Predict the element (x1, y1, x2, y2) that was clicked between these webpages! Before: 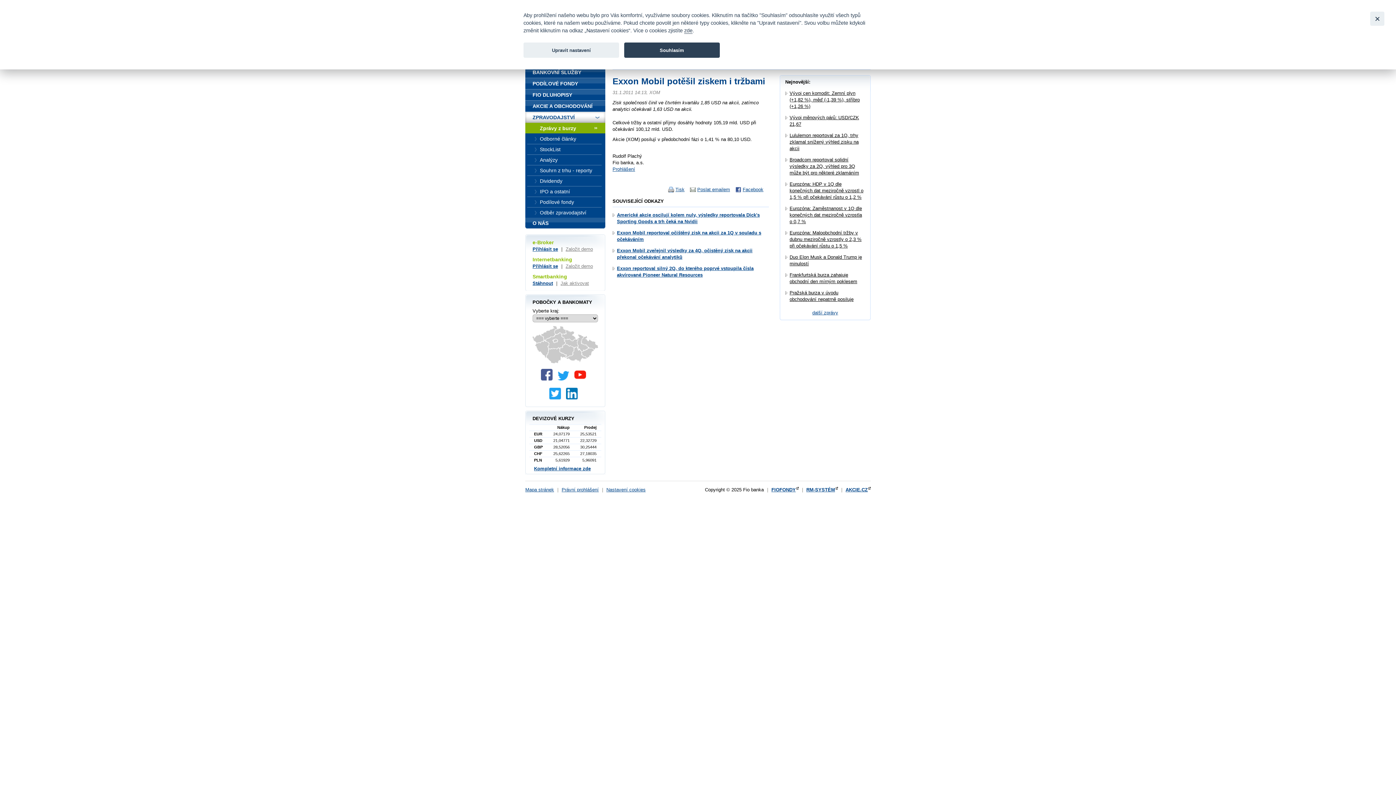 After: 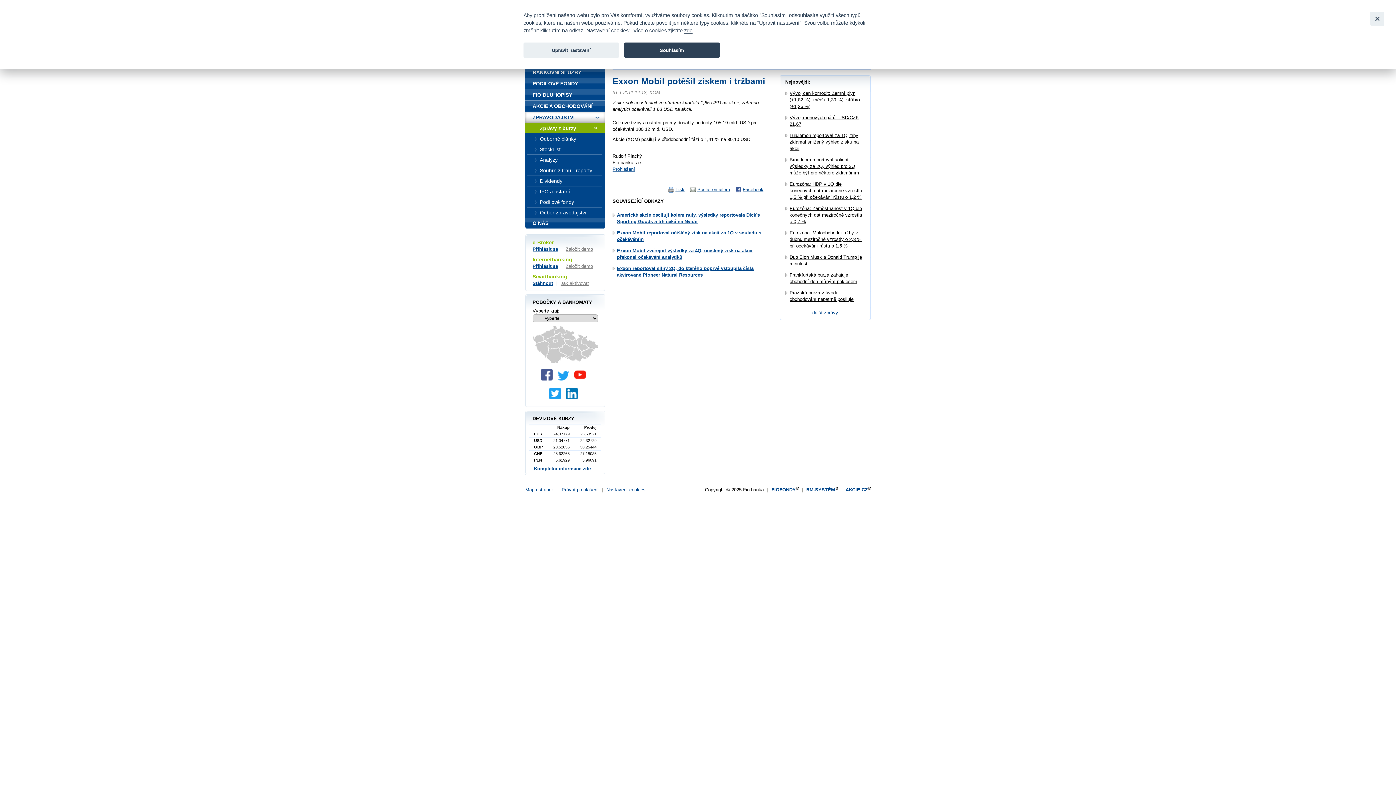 Action: bbox: (557, 376, 573, 381)